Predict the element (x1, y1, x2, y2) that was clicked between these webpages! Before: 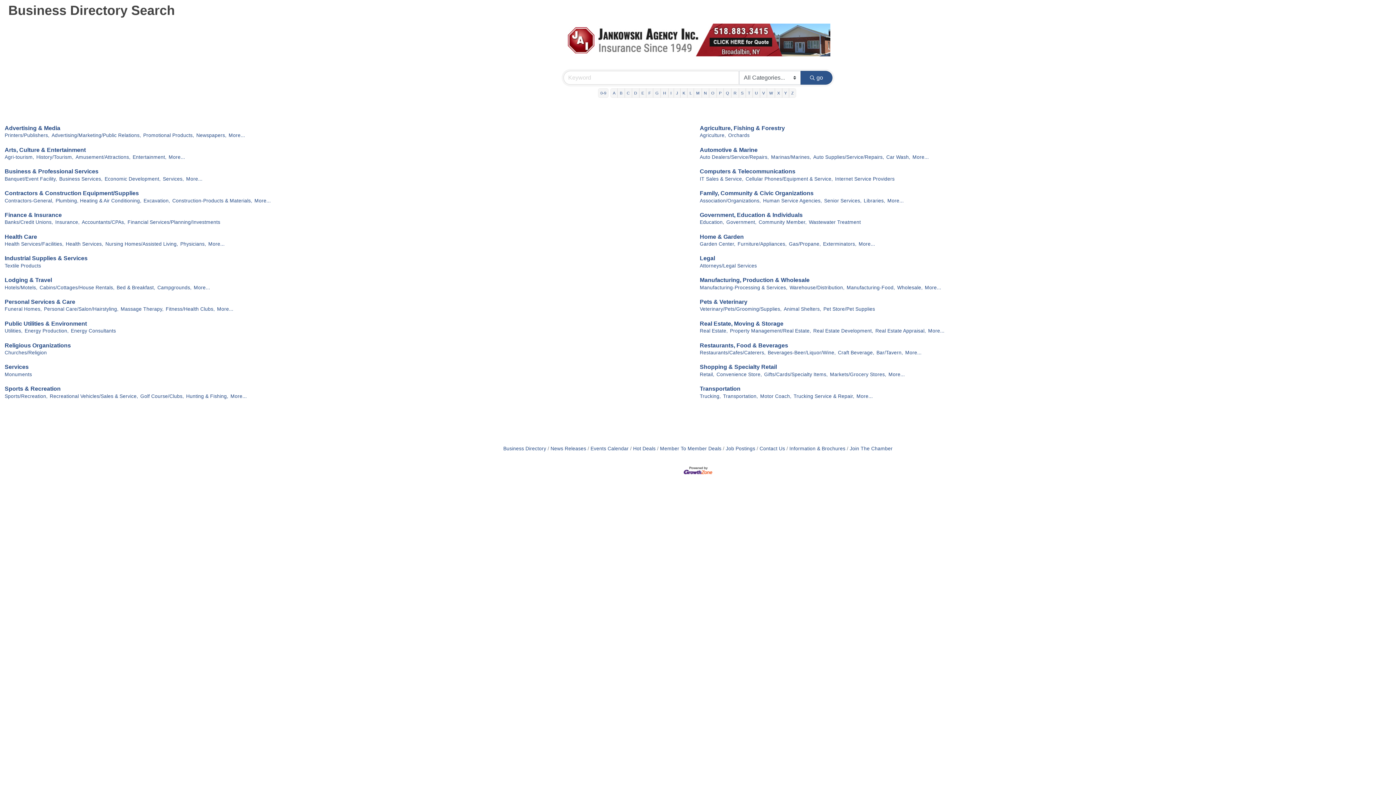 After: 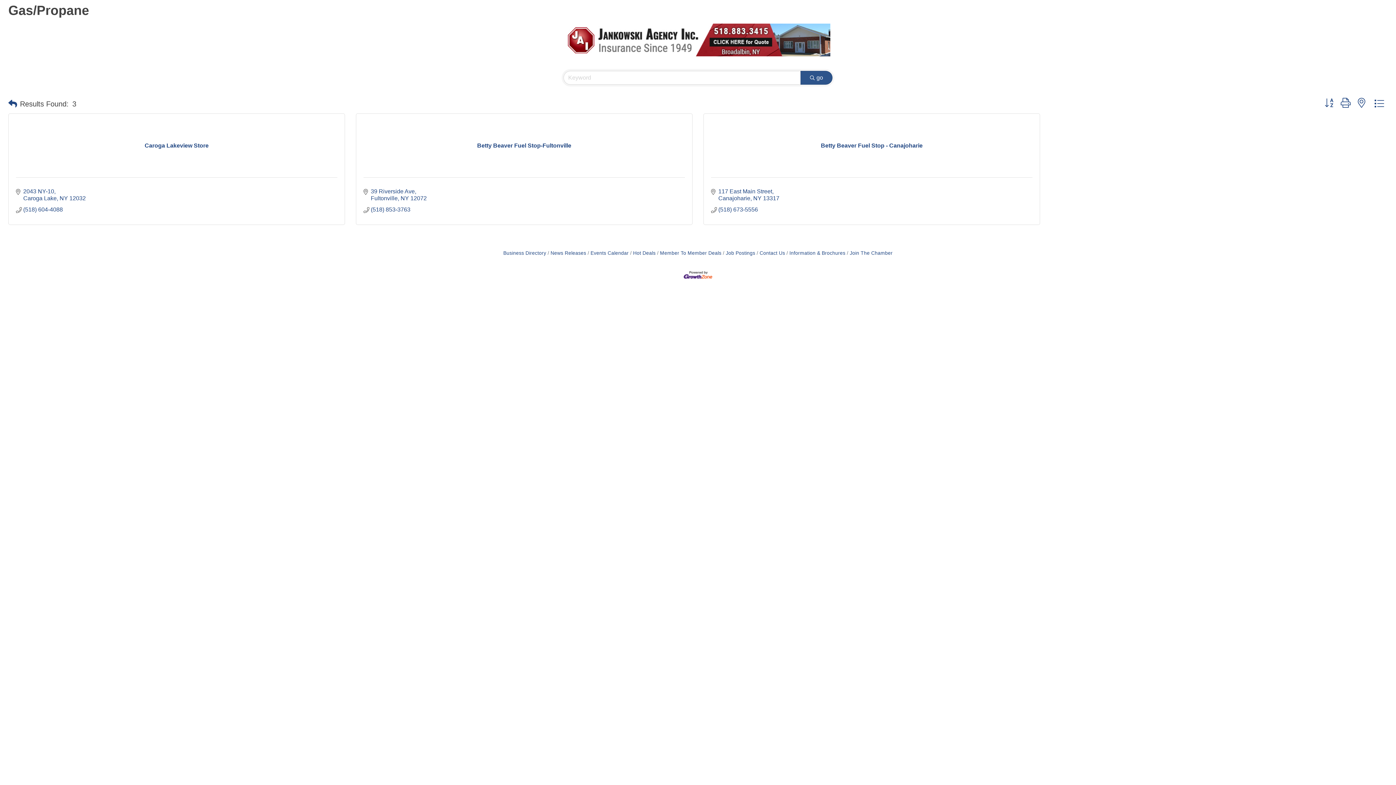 Action: label: Gas/Propane, bbox: (789, 241, 821, 246)